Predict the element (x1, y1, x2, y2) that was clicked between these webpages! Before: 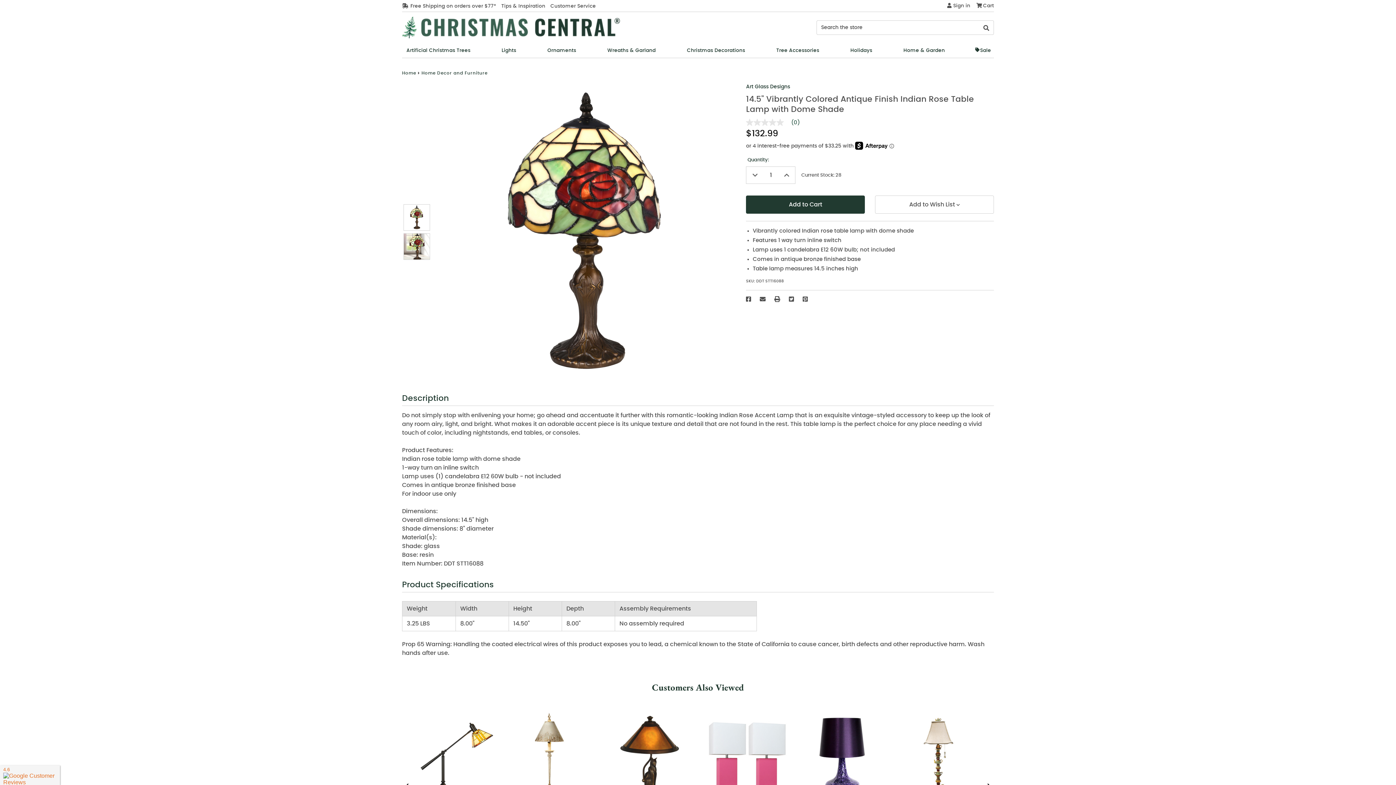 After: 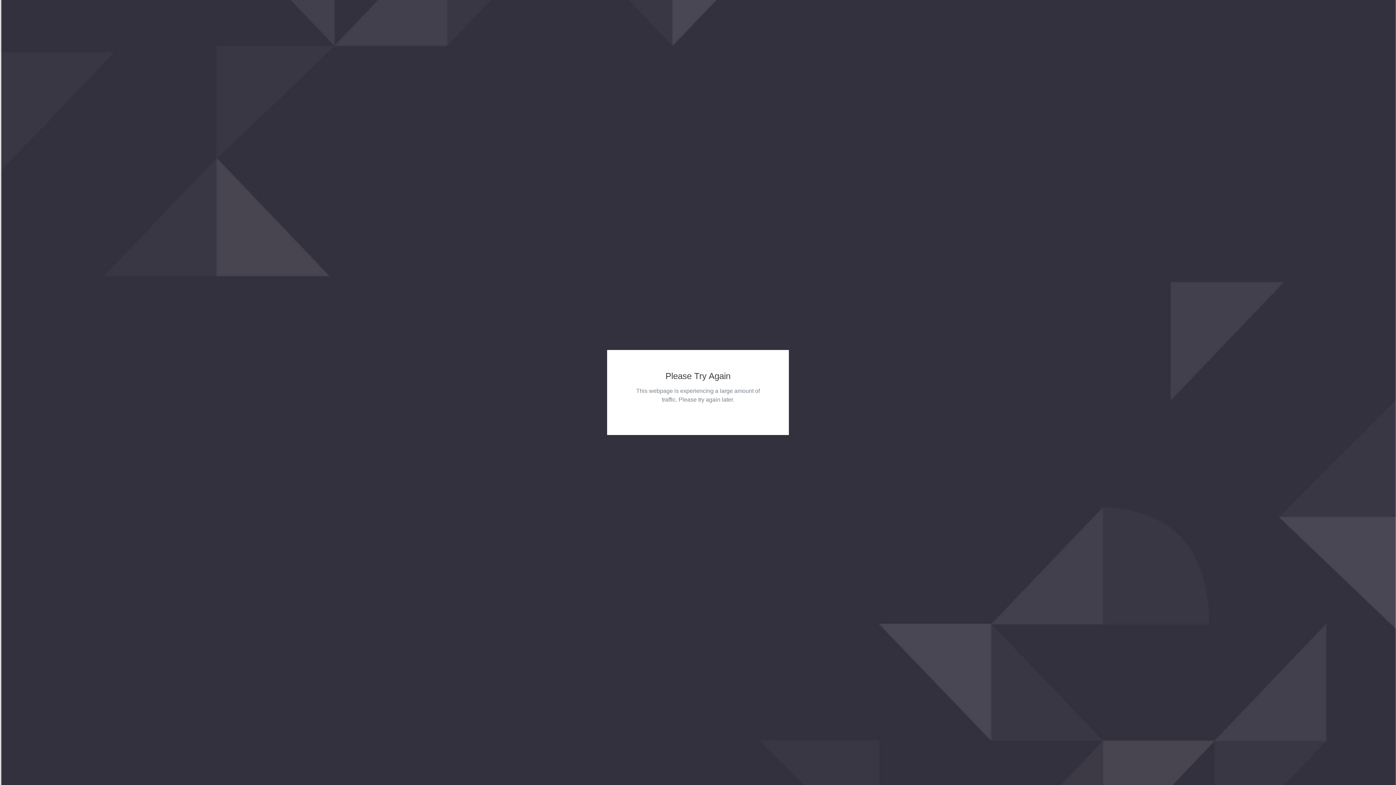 Action: bbox: (508, 698, 599, 809)